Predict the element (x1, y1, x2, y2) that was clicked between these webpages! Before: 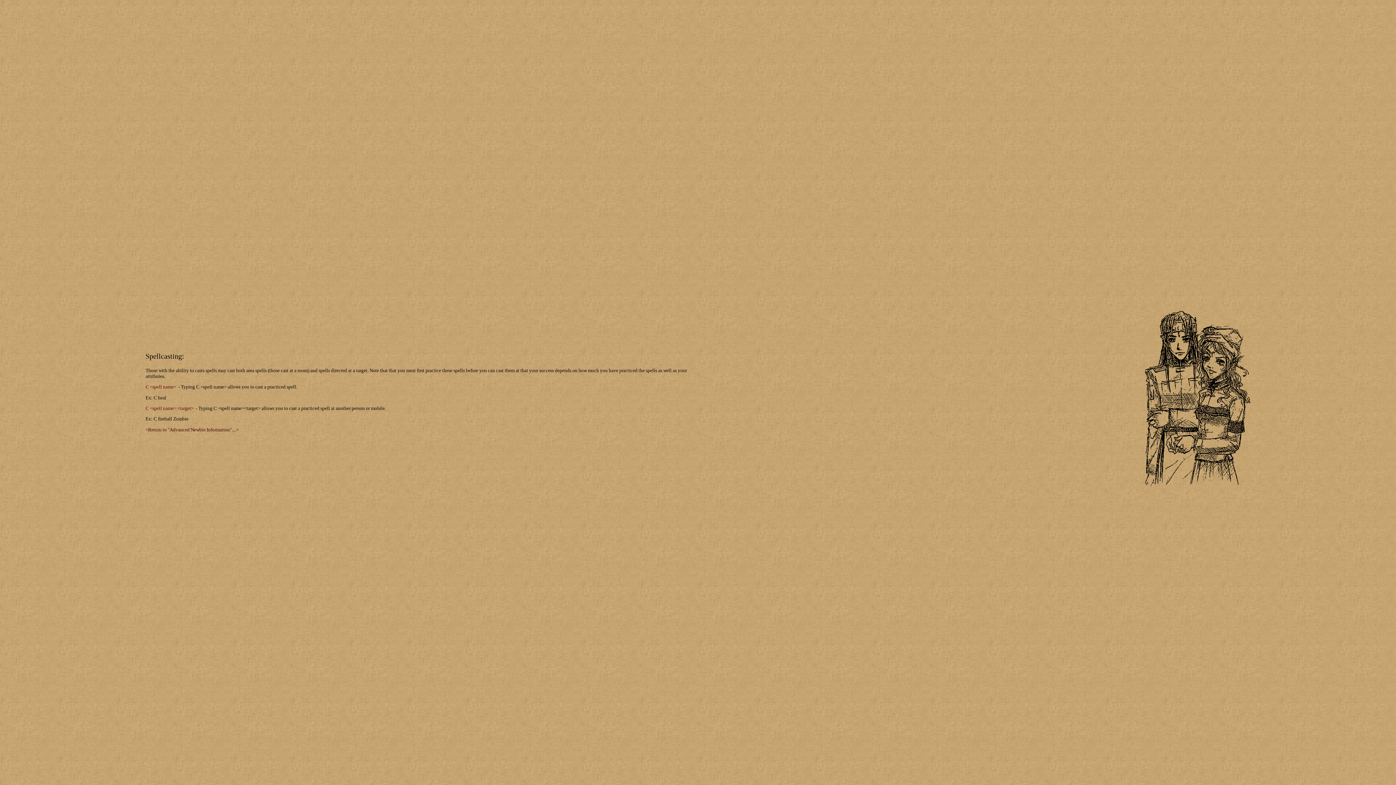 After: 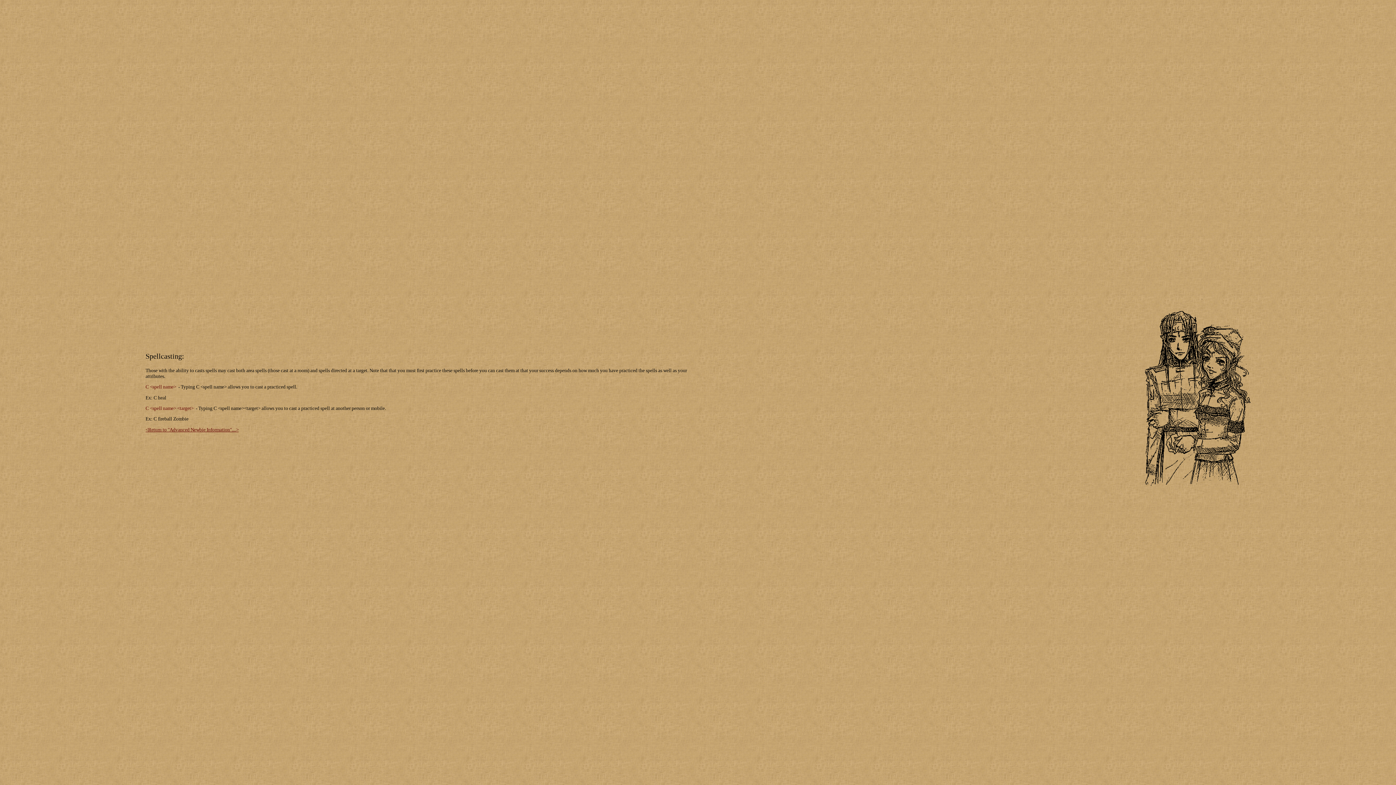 Action: label: <Return to "Advanced Newbie Information"....> bbox: (145, 427, 238, 432)